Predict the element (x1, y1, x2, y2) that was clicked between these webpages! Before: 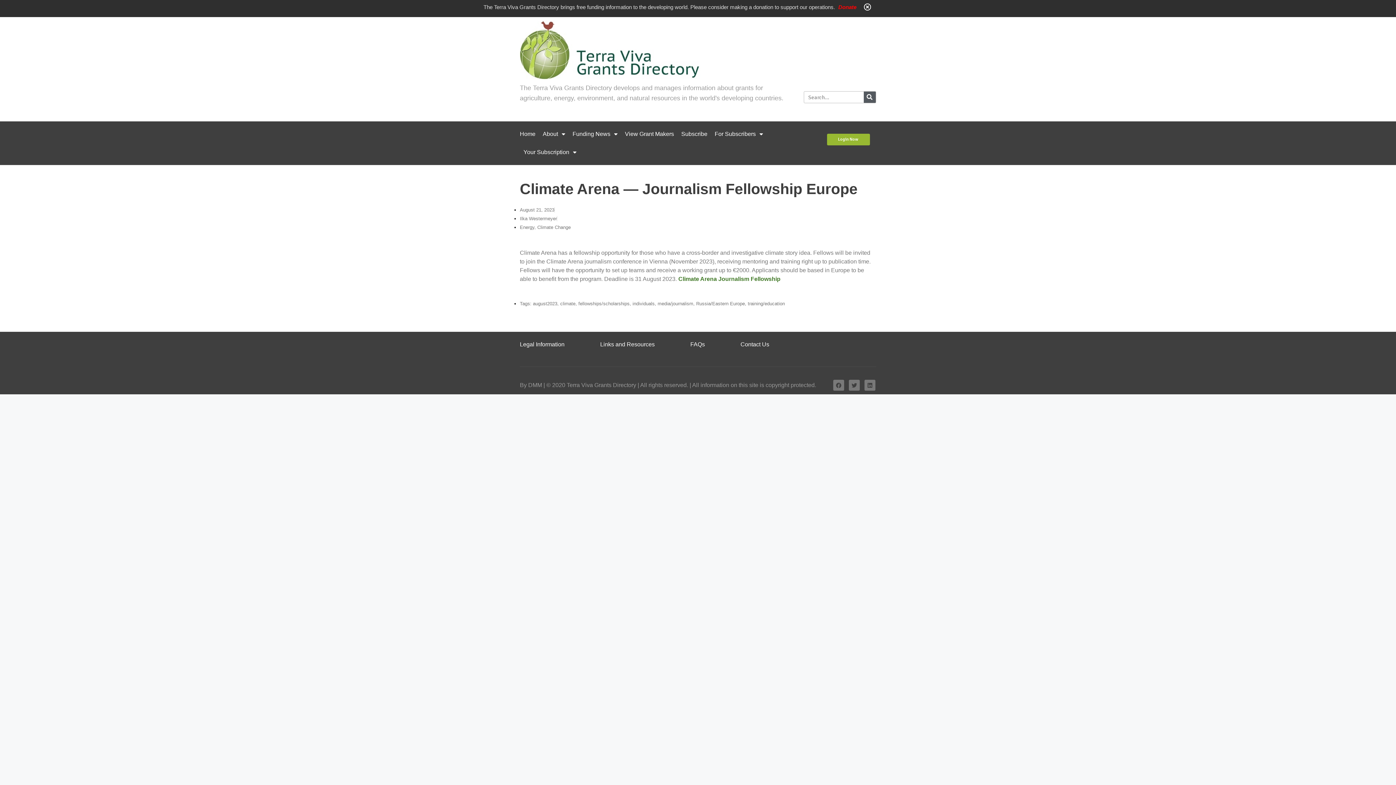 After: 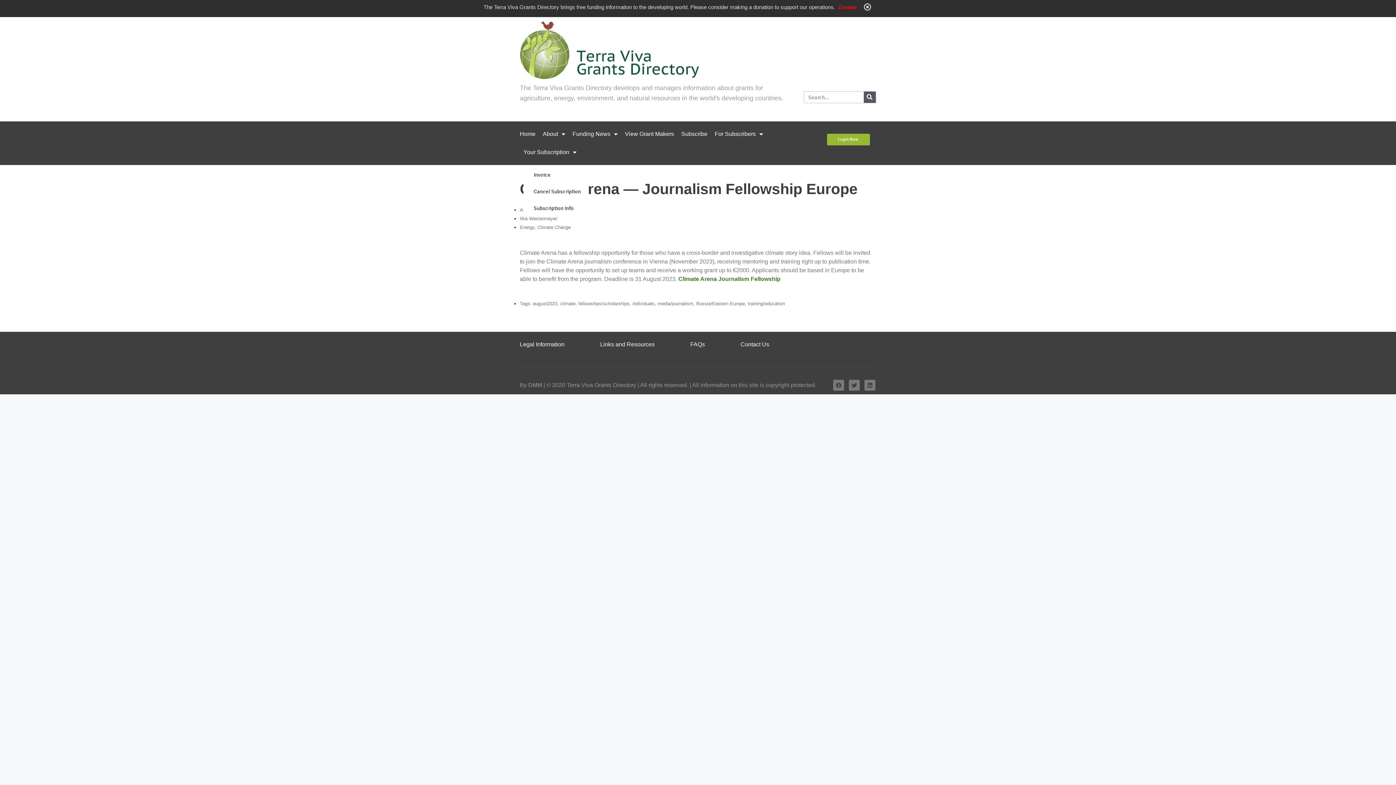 Action: bbox: (523, 143, 576, 161) label: Your Subscription